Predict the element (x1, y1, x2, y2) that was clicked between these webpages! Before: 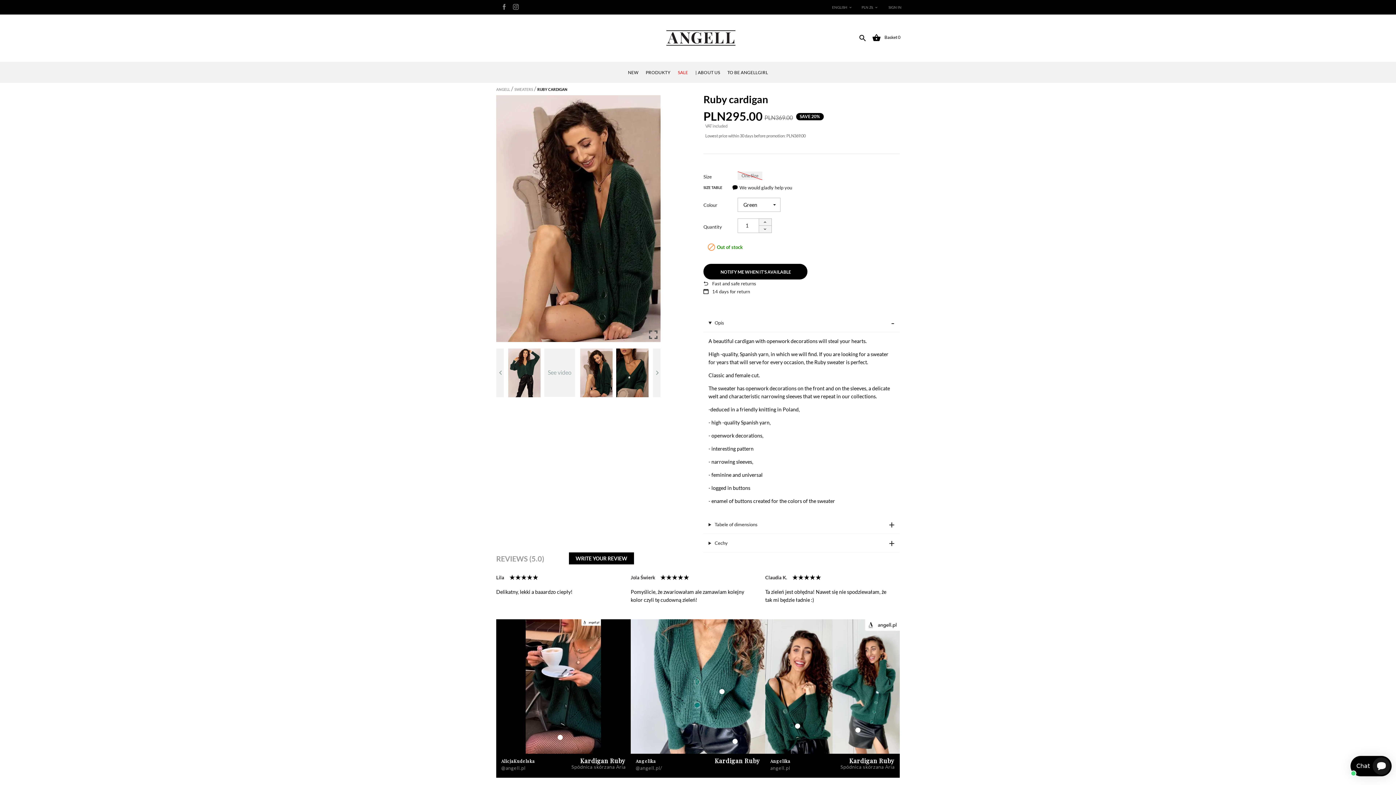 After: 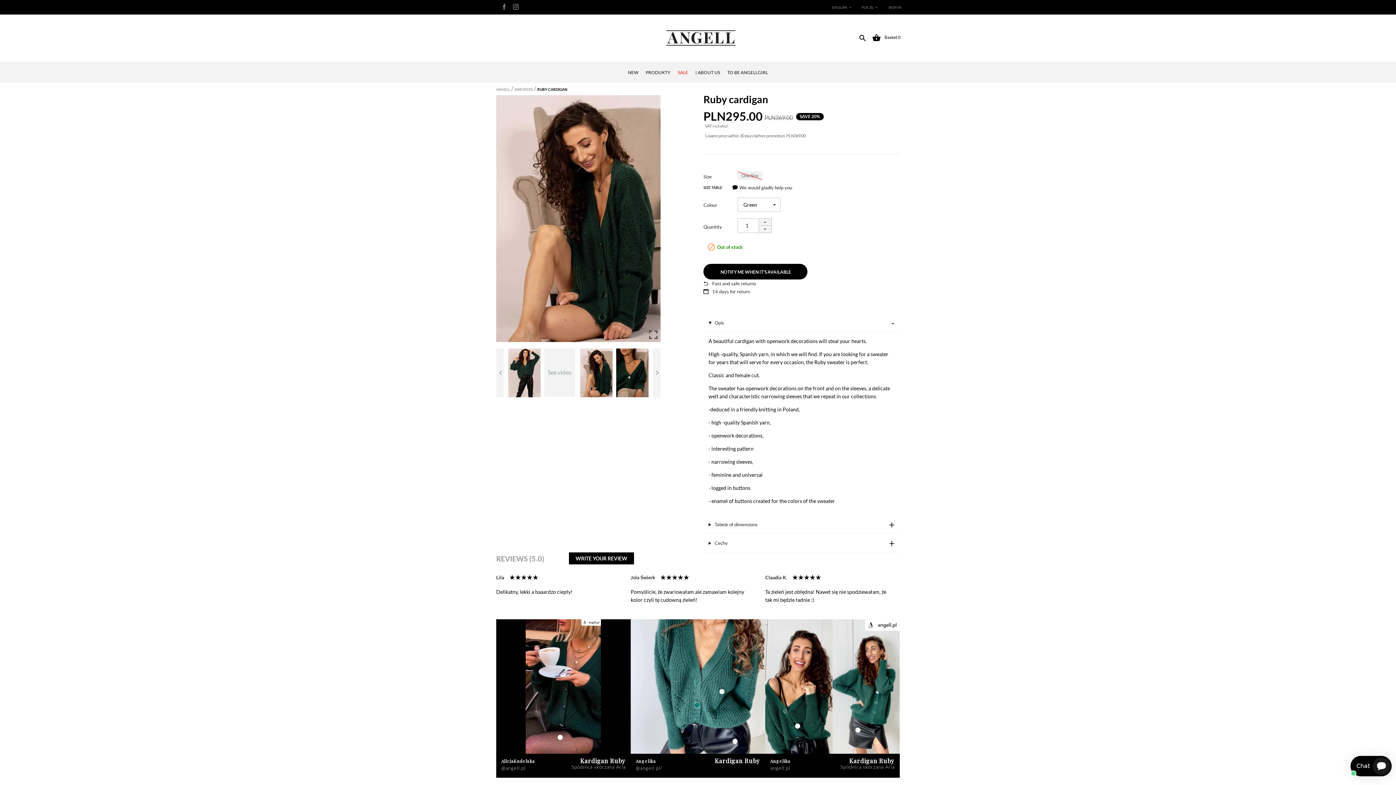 Action: bbox: (636, 765, 662, 770) label: @angell.pl/